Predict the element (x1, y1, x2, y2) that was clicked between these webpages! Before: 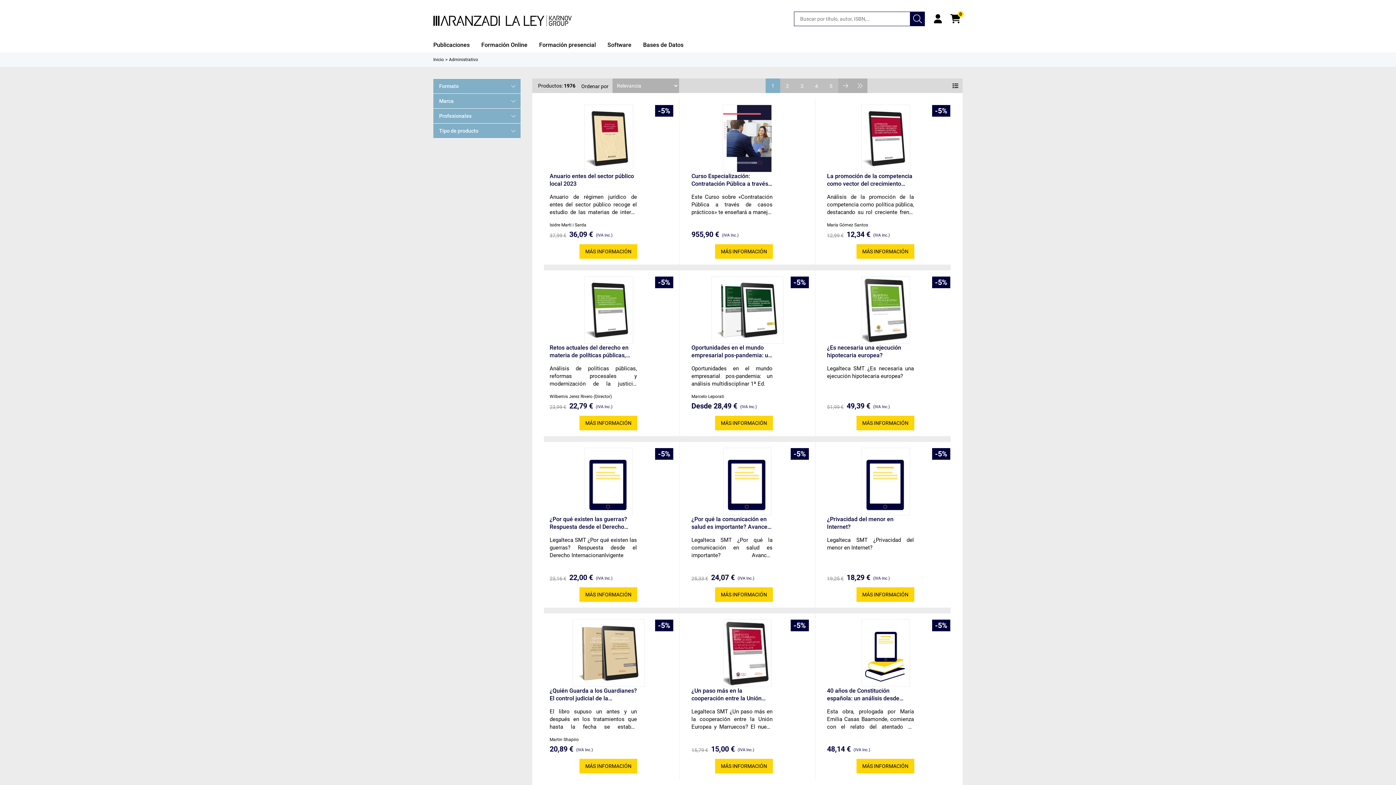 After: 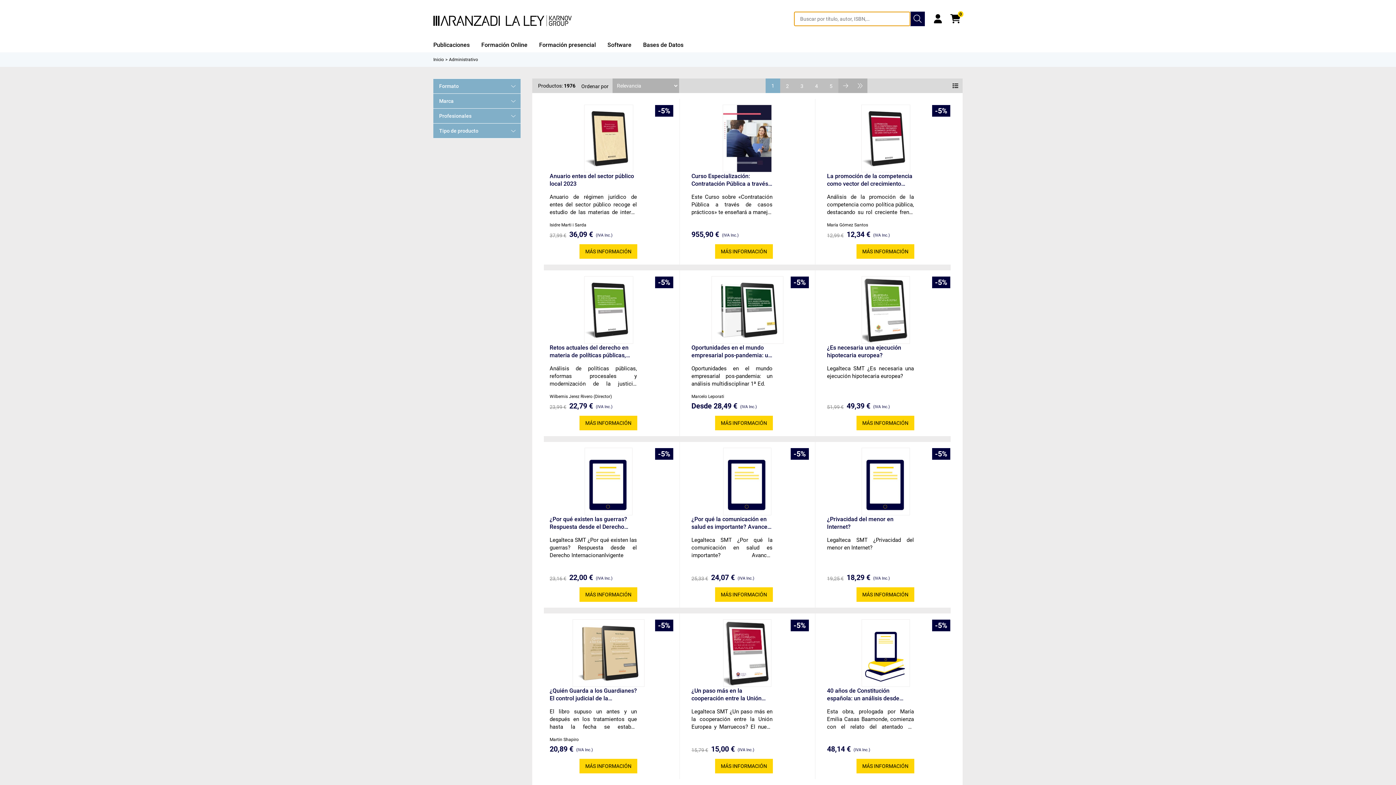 Action: label: BÚSQUEDA bbox: (910, 11, 925, 26)